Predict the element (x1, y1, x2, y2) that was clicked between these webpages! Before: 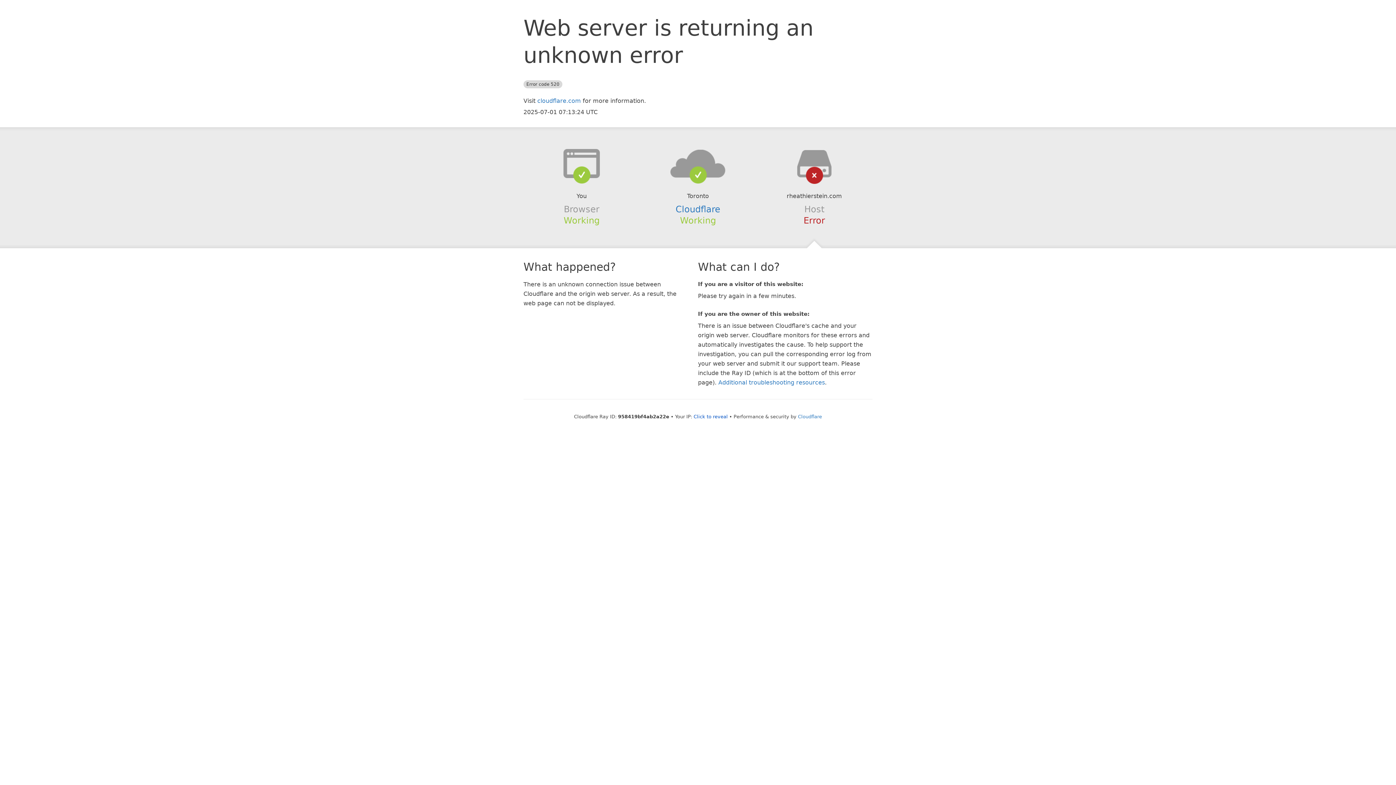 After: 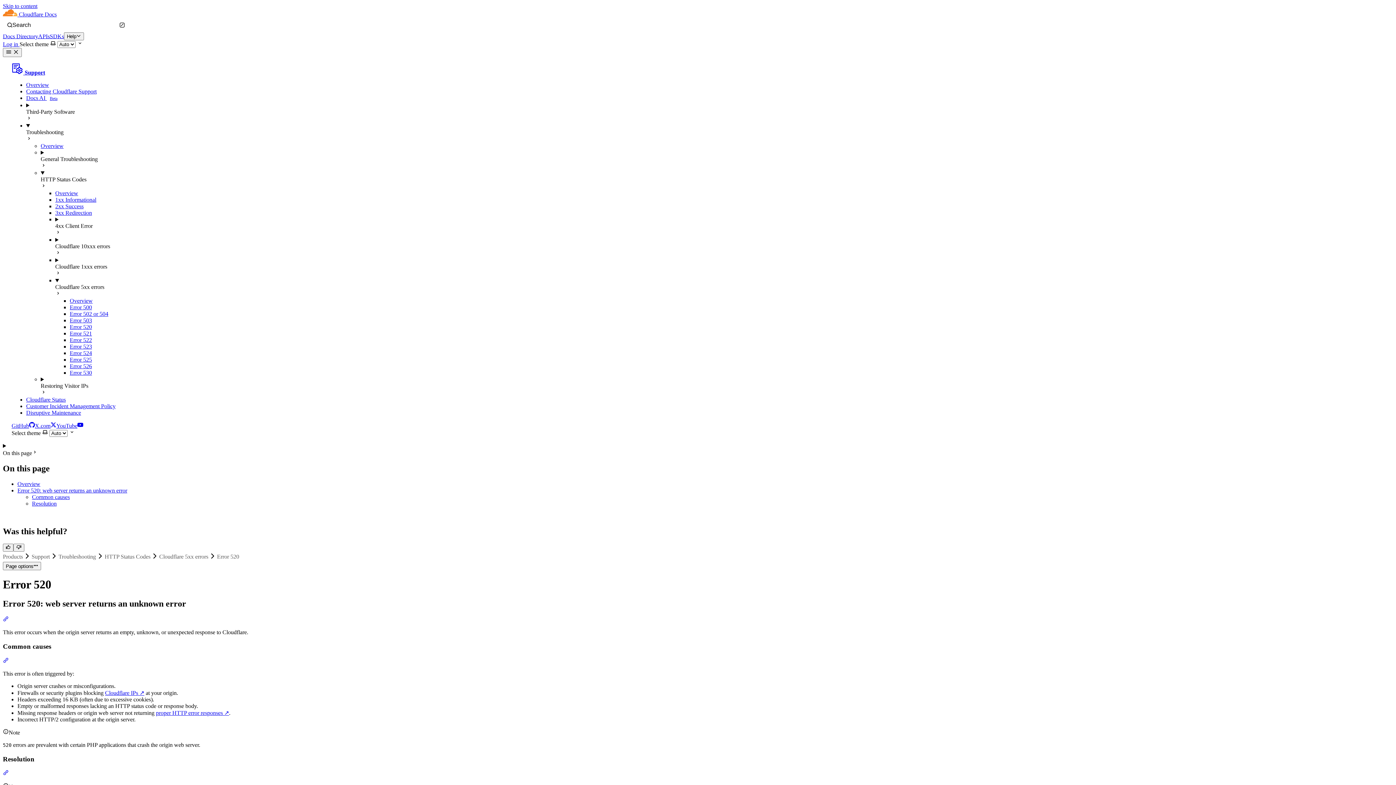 Action: label: Additional troubleshooting resources bbox: (718, 379, 825, 386)